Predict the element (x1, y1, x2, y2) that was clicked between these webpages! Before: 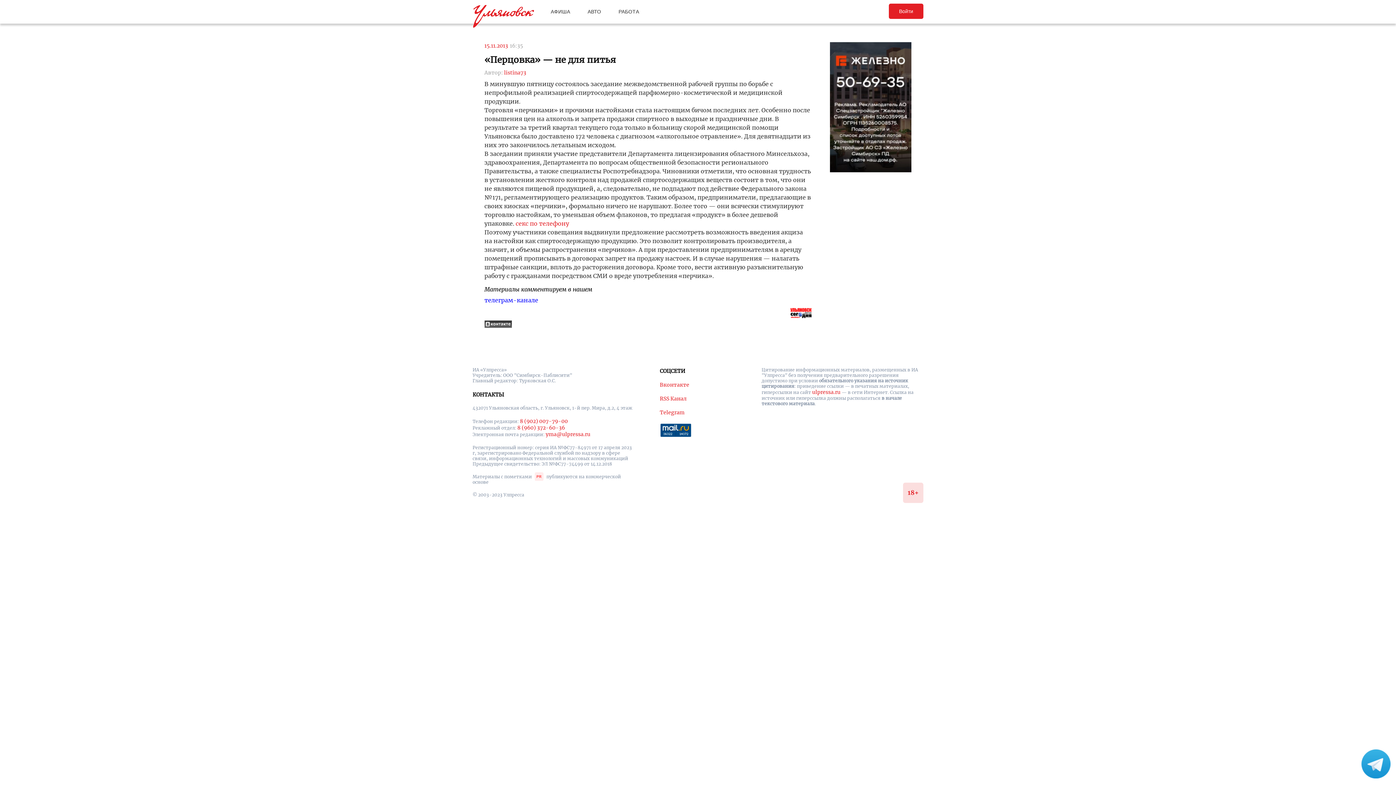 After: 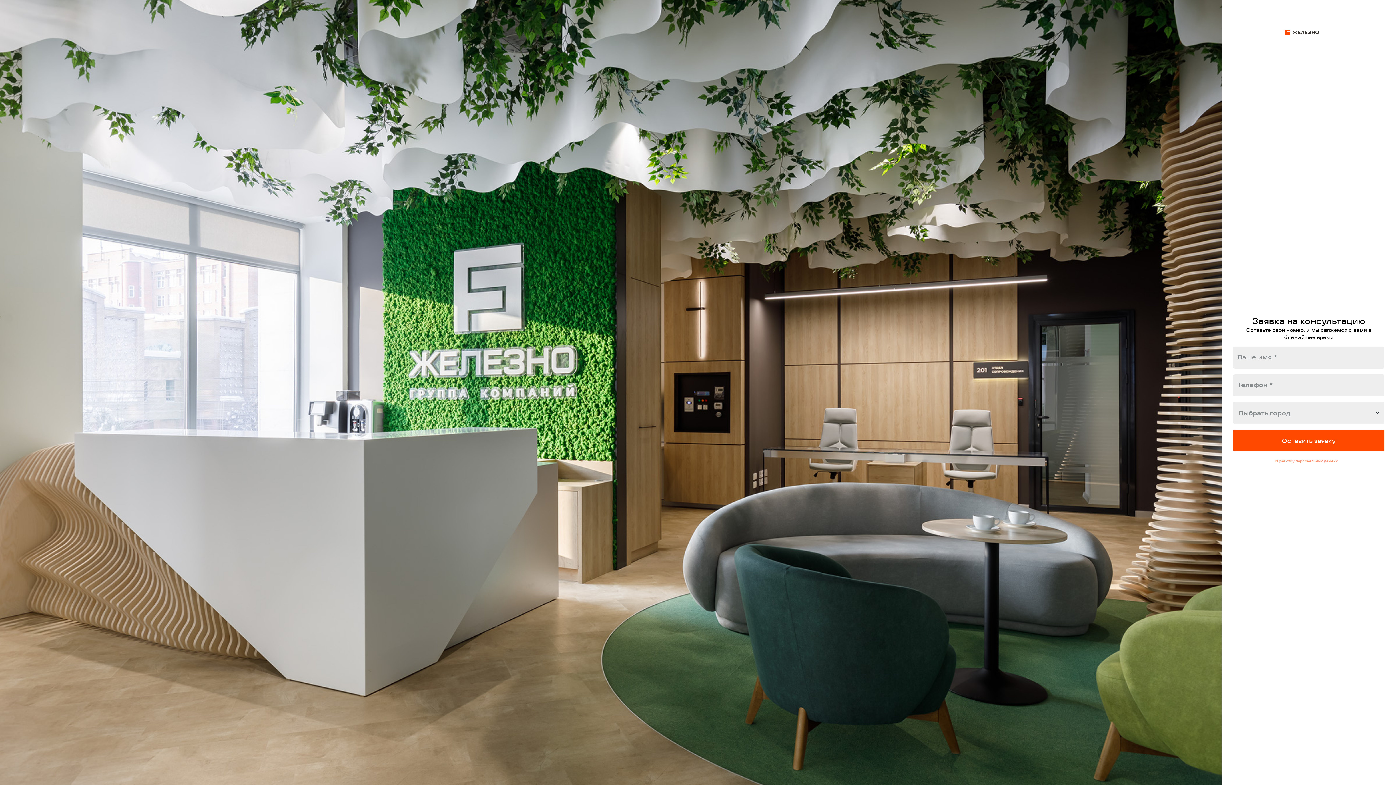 Action: bbox: (830, 168, 911, 173)